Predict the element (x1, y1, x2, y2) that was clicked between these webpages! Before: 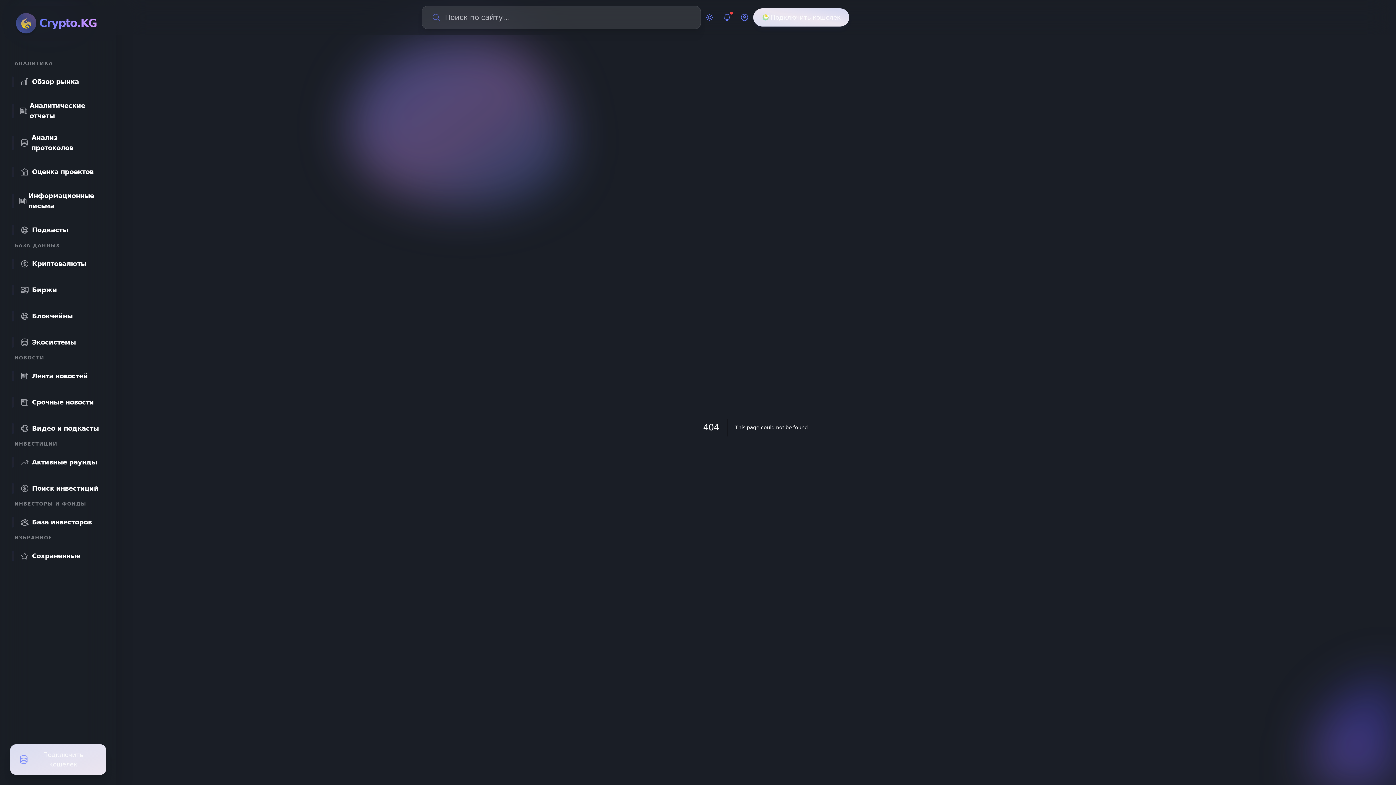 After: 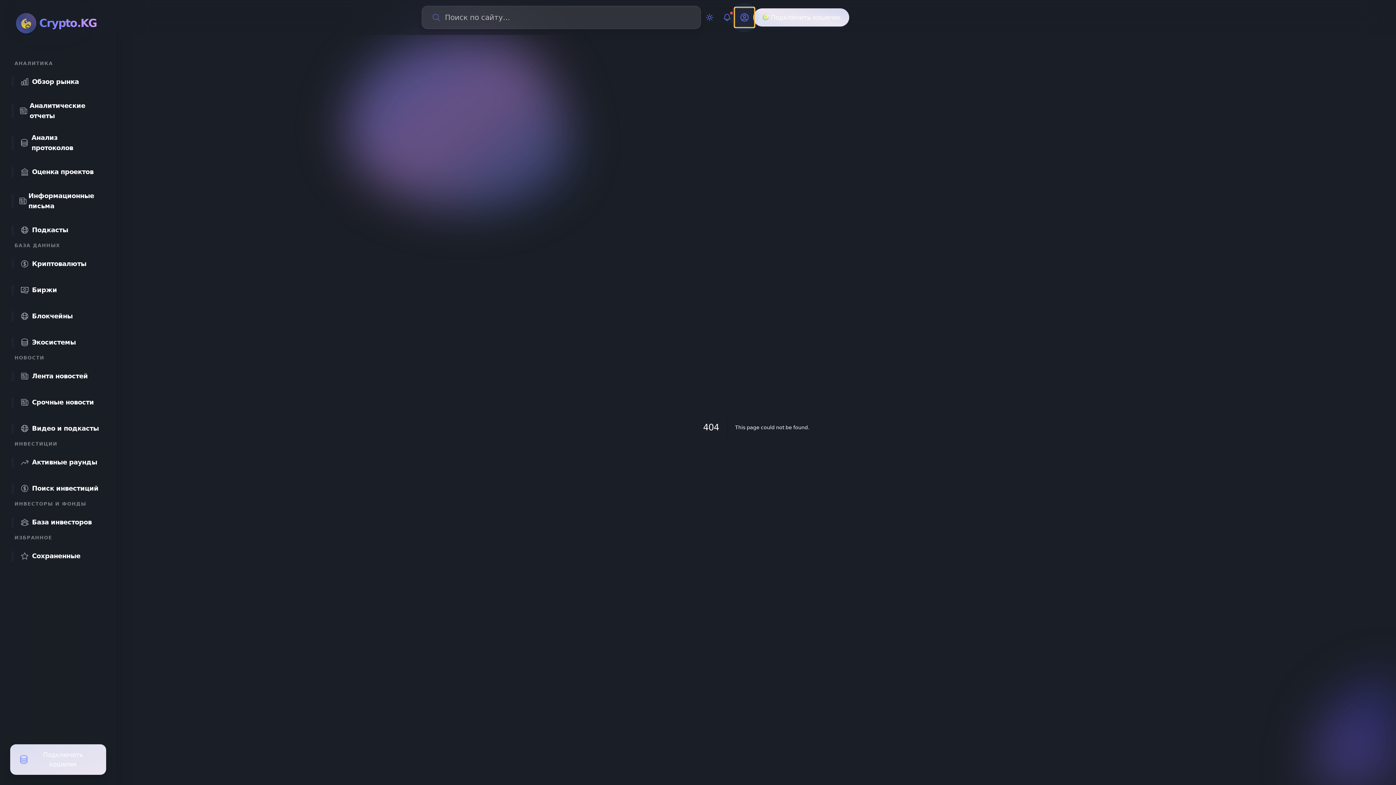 Action: label: Профиль bbox: (736, 8, 753, 26)